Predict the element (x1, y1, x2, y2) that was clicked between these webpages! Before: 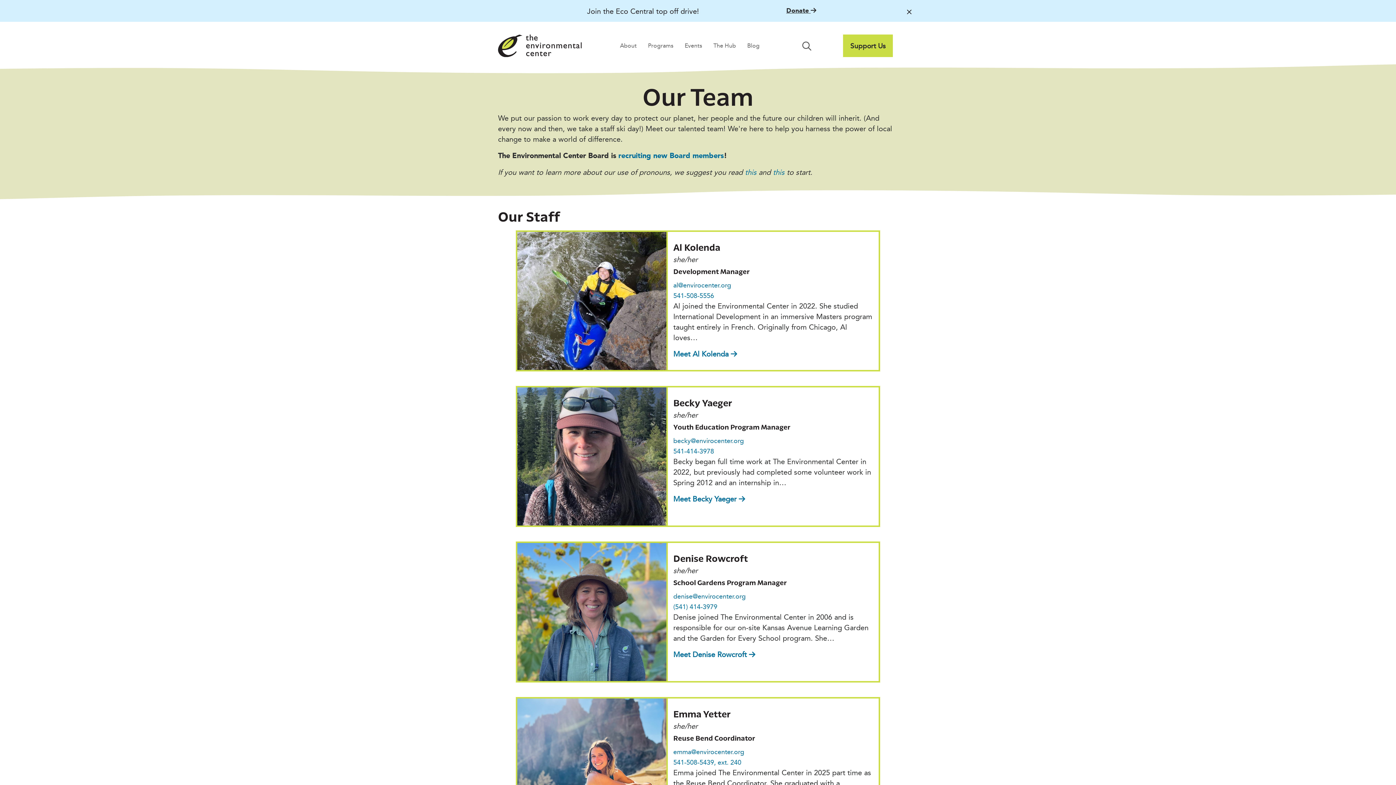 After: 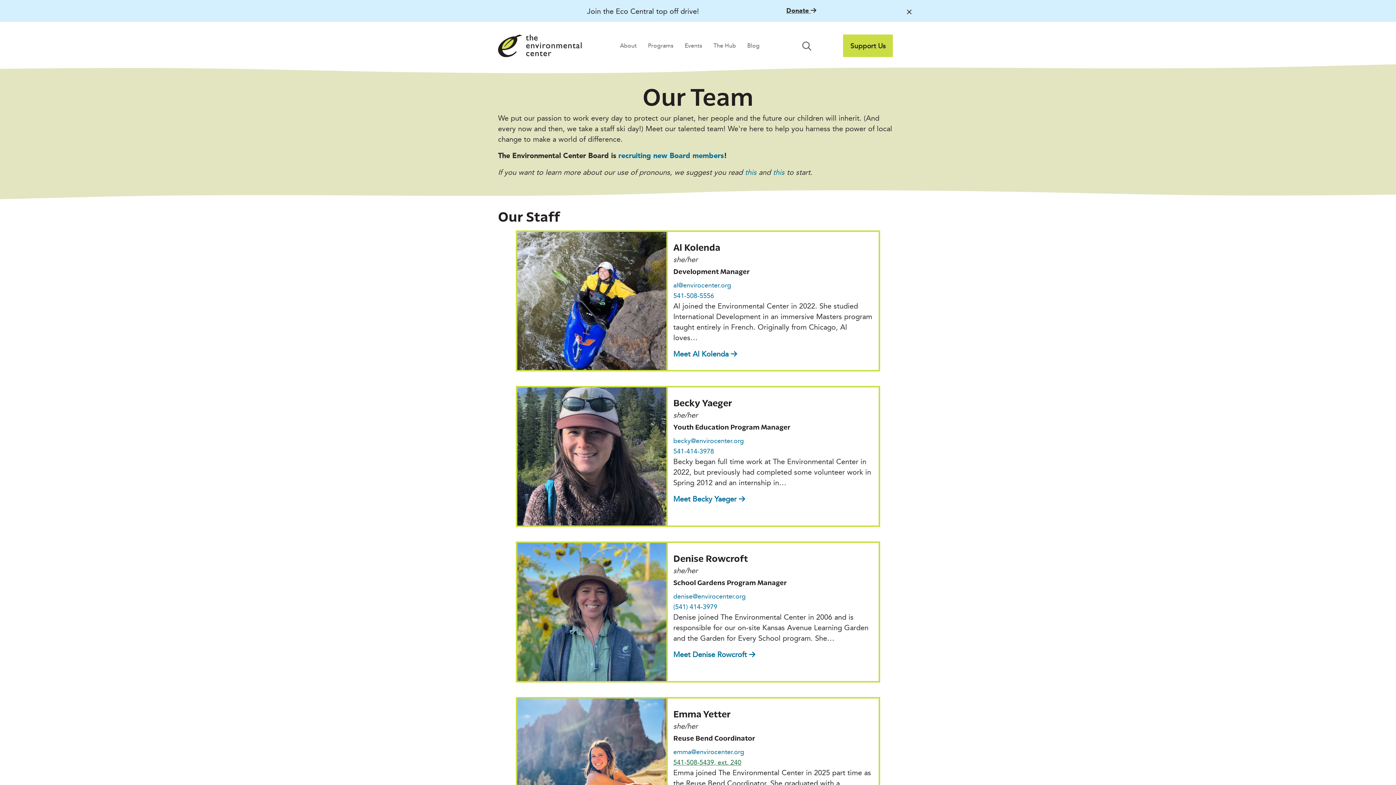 Action: bbox: (673, 757, 741, 767) label: 541-508-5439, ext. 240